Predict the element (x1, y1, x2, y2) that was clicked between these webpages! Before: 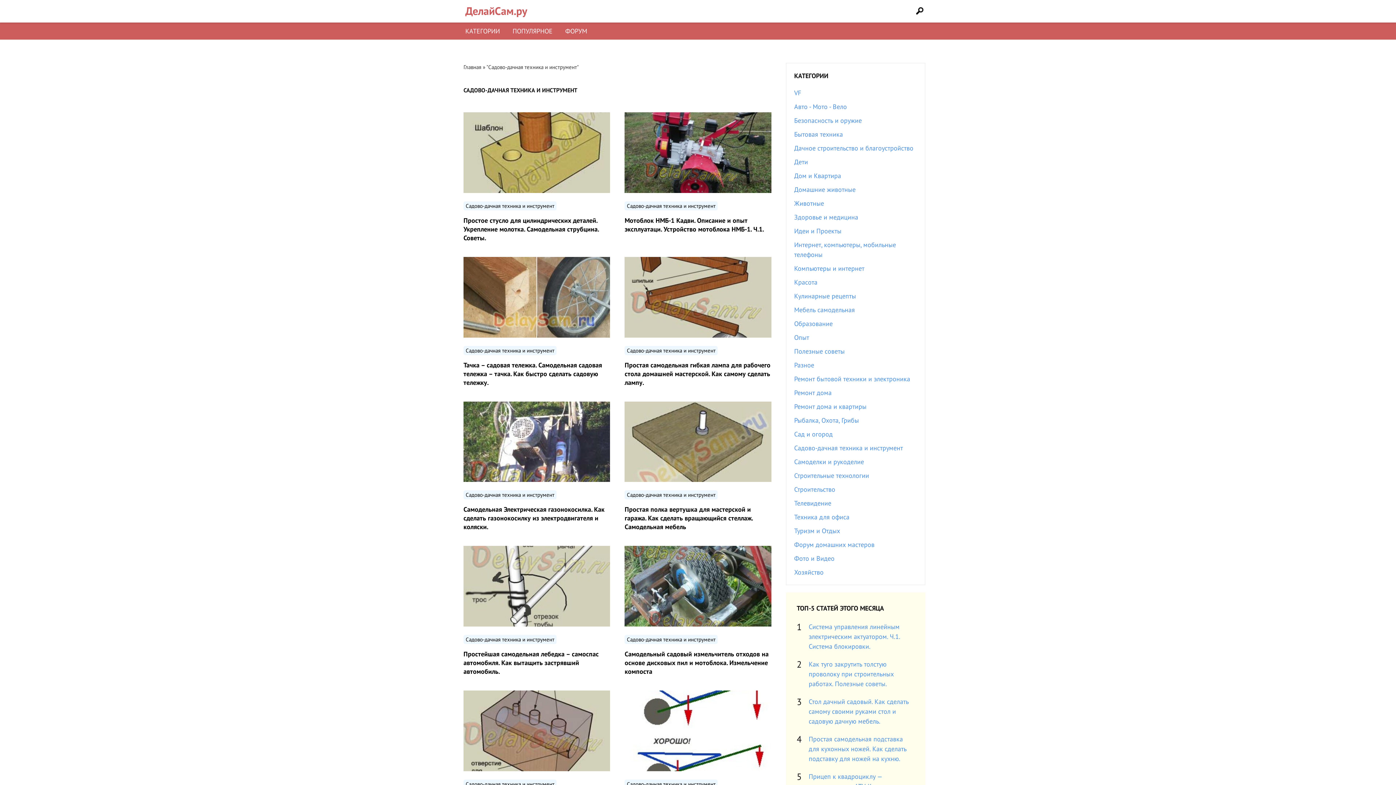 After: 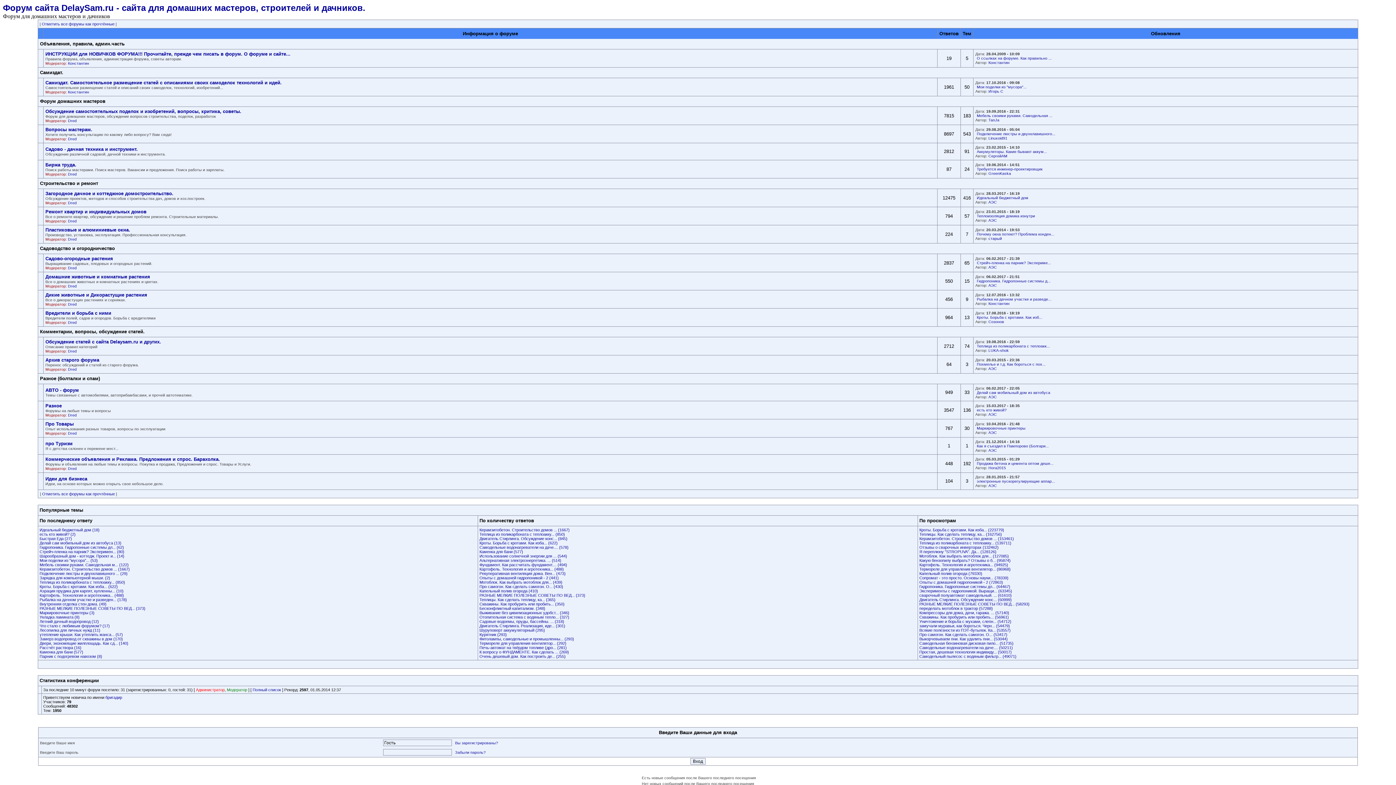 Action: label: ФОРУМ bbox: (565, 26, 587, 35)